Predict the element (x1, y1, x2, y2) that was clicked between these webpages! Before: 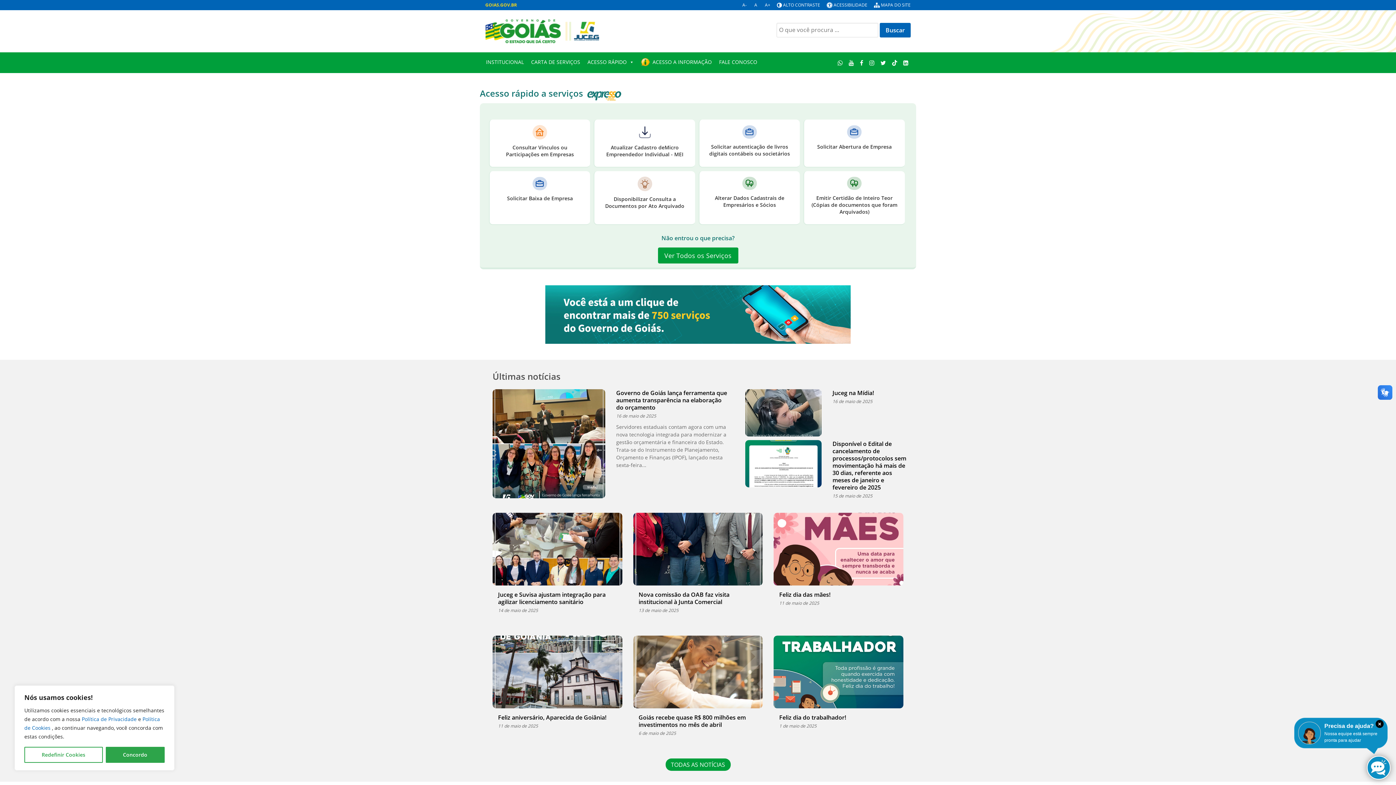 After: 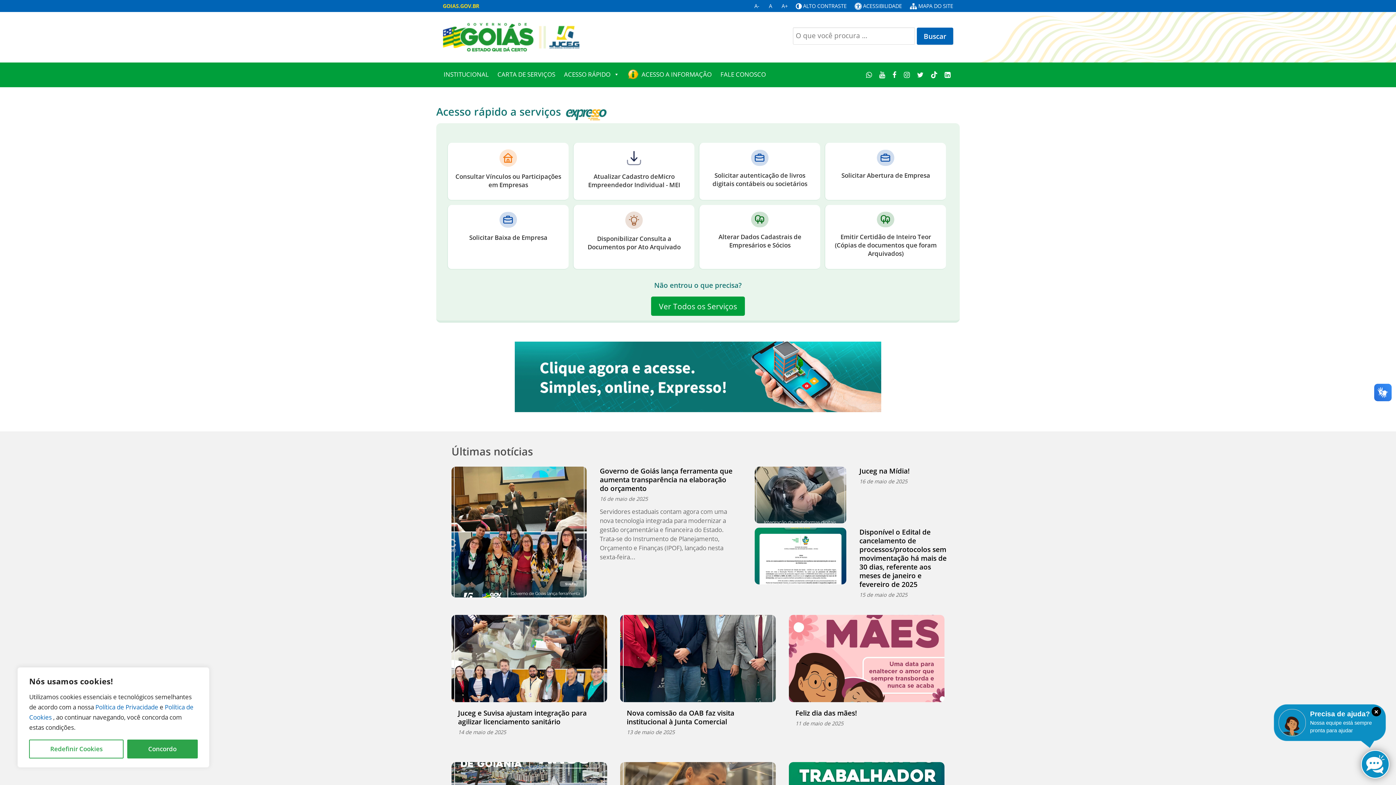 Action: label: A+ bbox: (765, 1, 770, 8)